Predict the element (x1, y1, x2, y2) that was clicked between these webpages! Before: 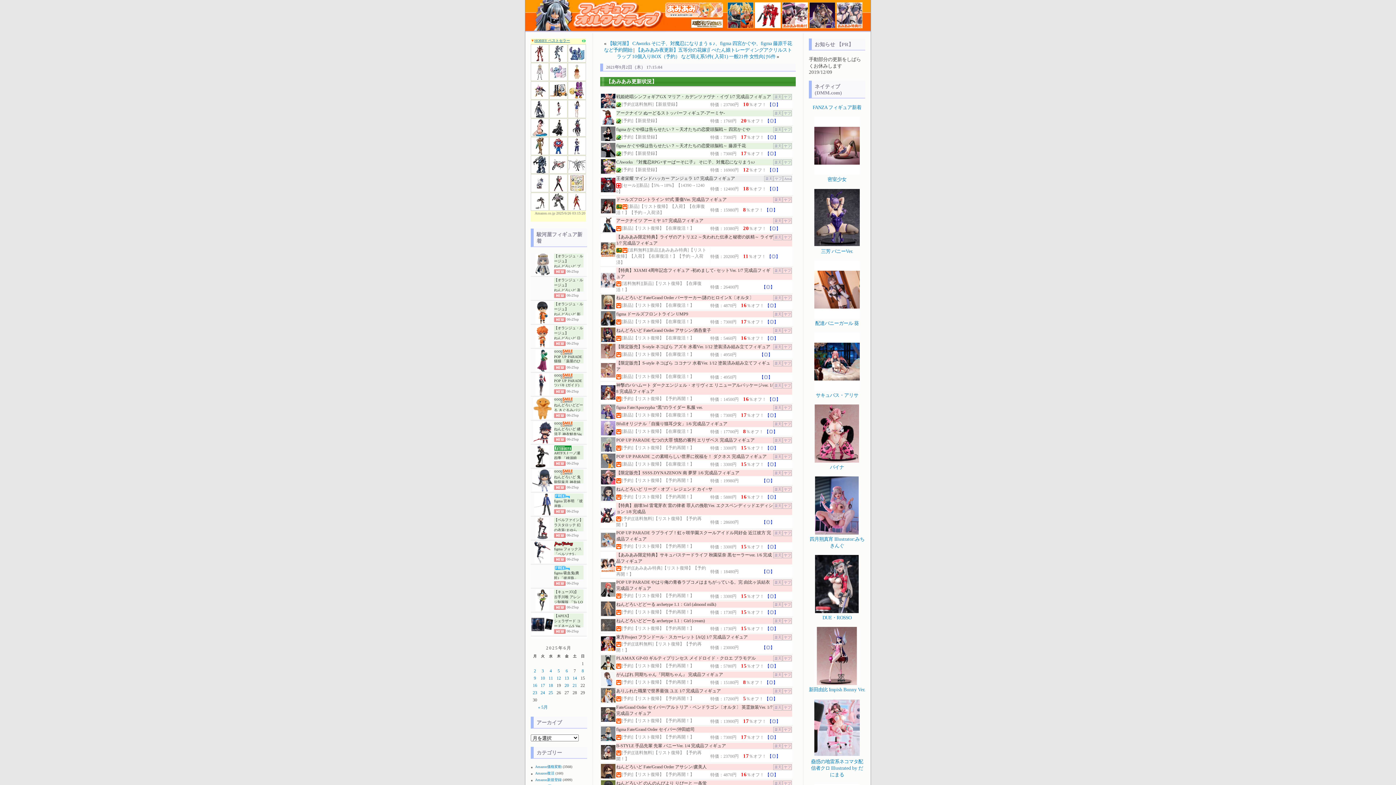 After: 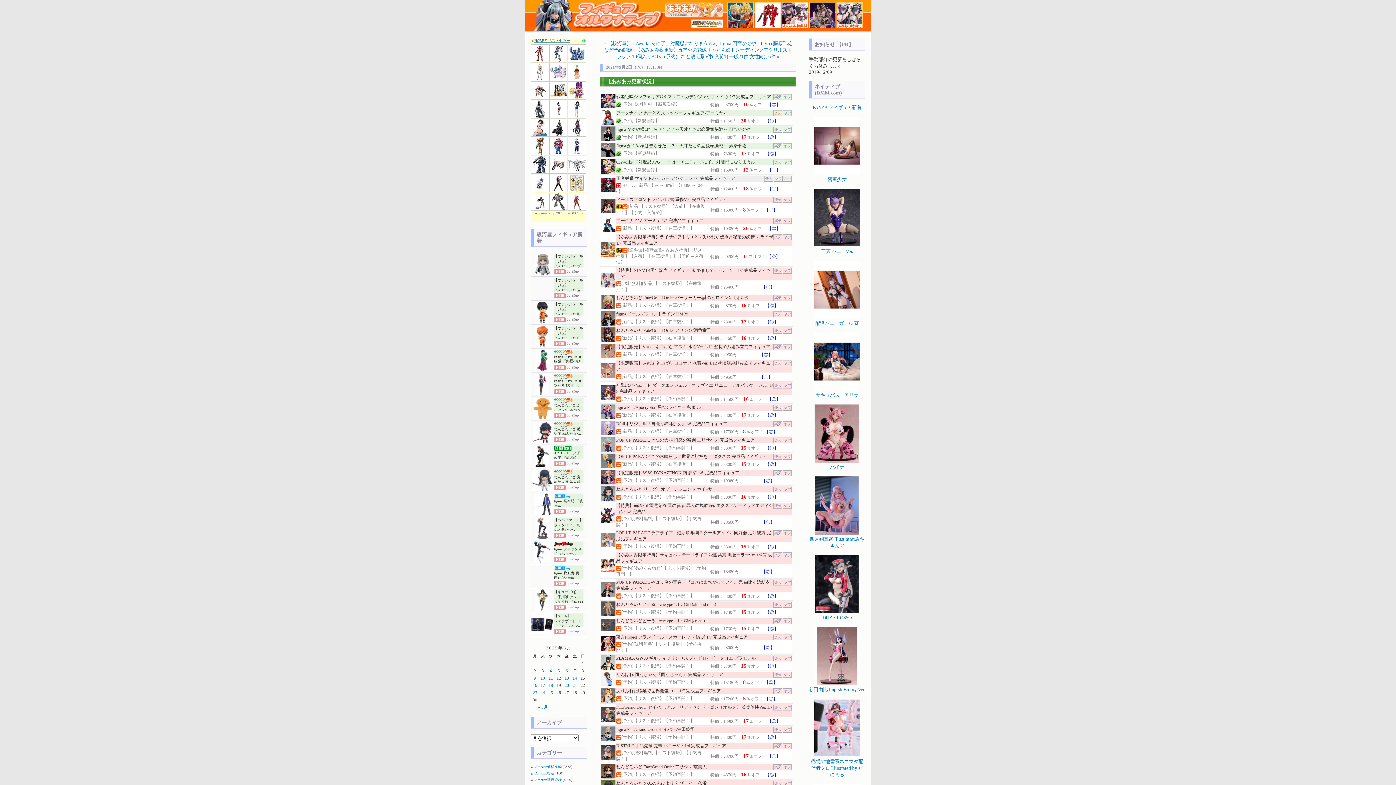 Action: bbox: (774, 111, 781, 115) label: 楽天